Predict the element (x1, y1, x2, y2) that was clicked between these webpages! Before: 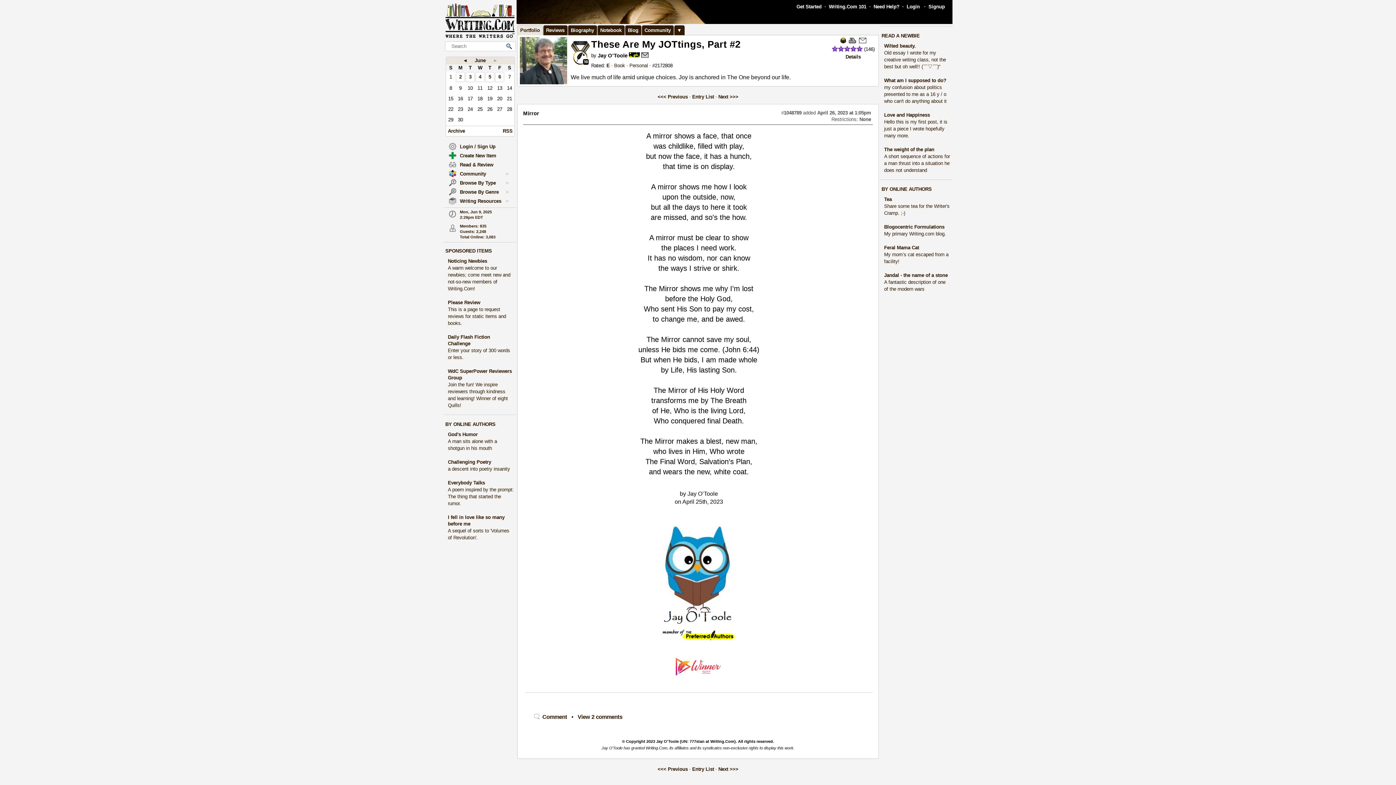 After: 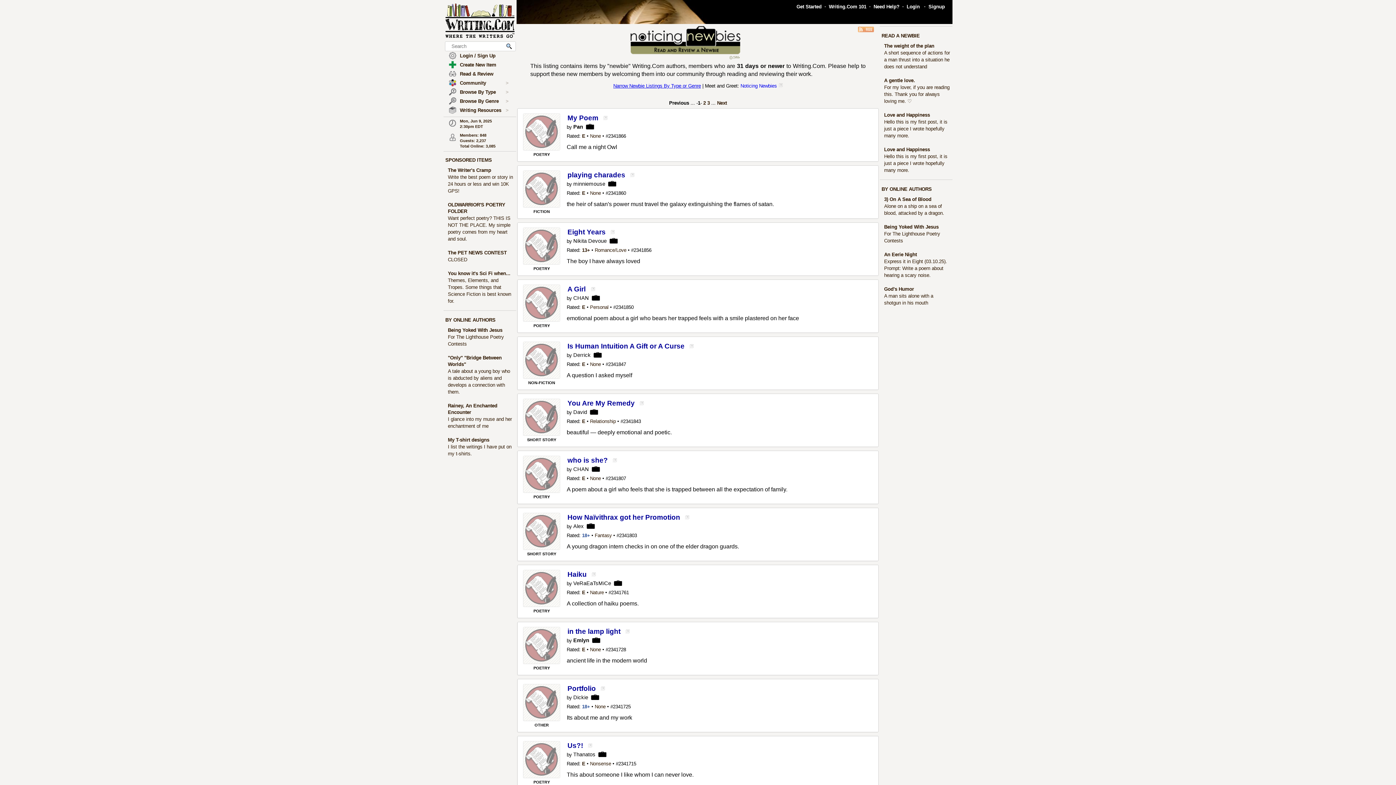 Action: label: READ A NEWBIE bbox: (881, 33, 920, 38)